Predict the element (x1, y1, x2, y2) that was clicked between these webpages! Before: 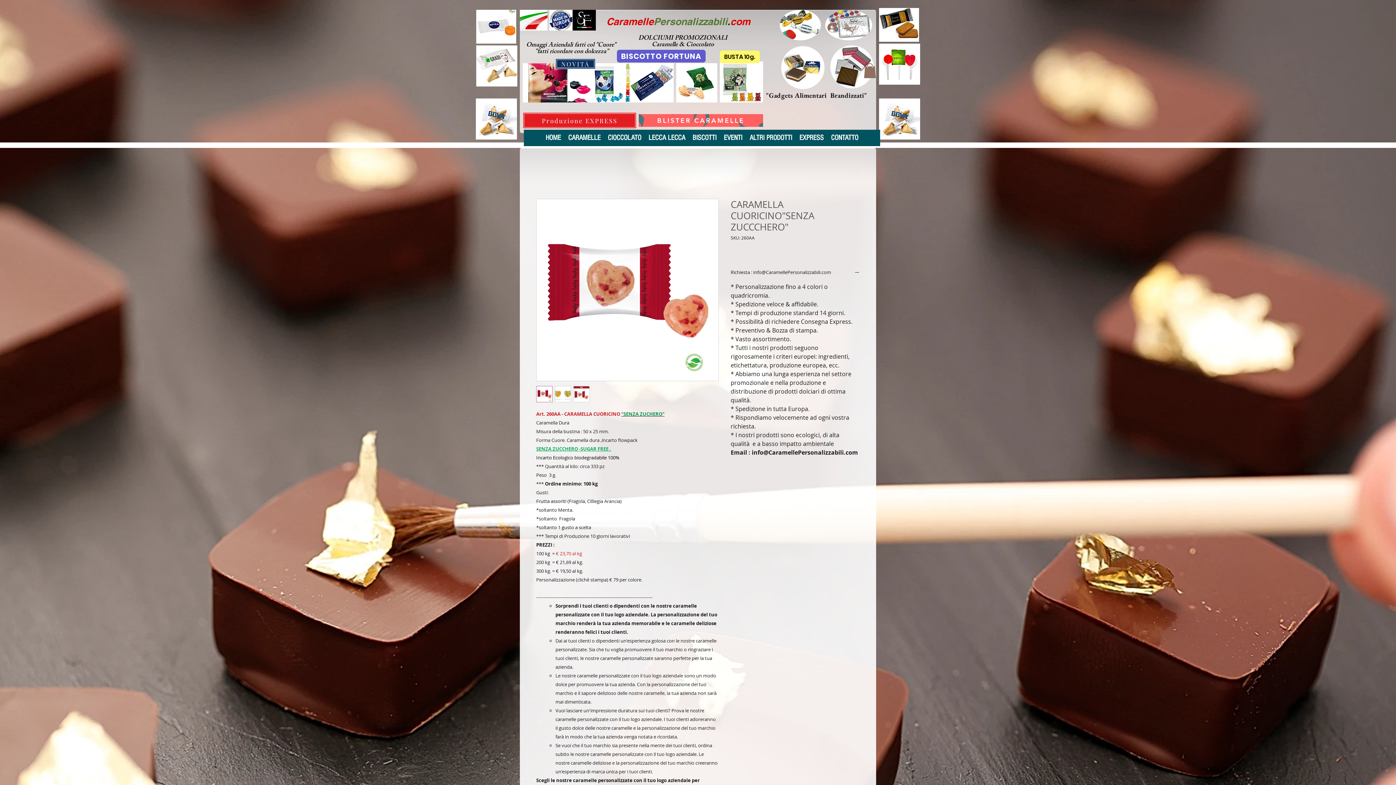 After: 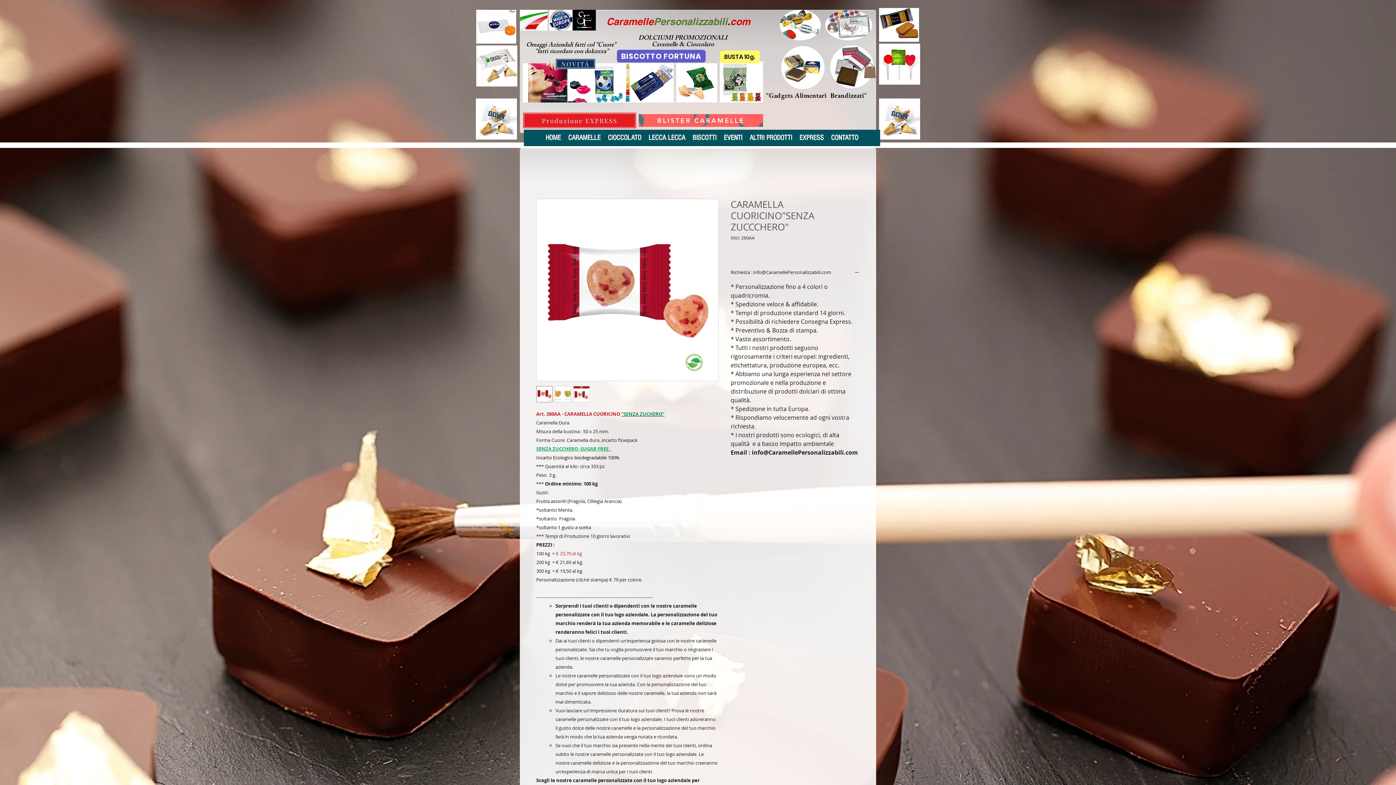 Action: bbox: (864, 63, 876, 78)